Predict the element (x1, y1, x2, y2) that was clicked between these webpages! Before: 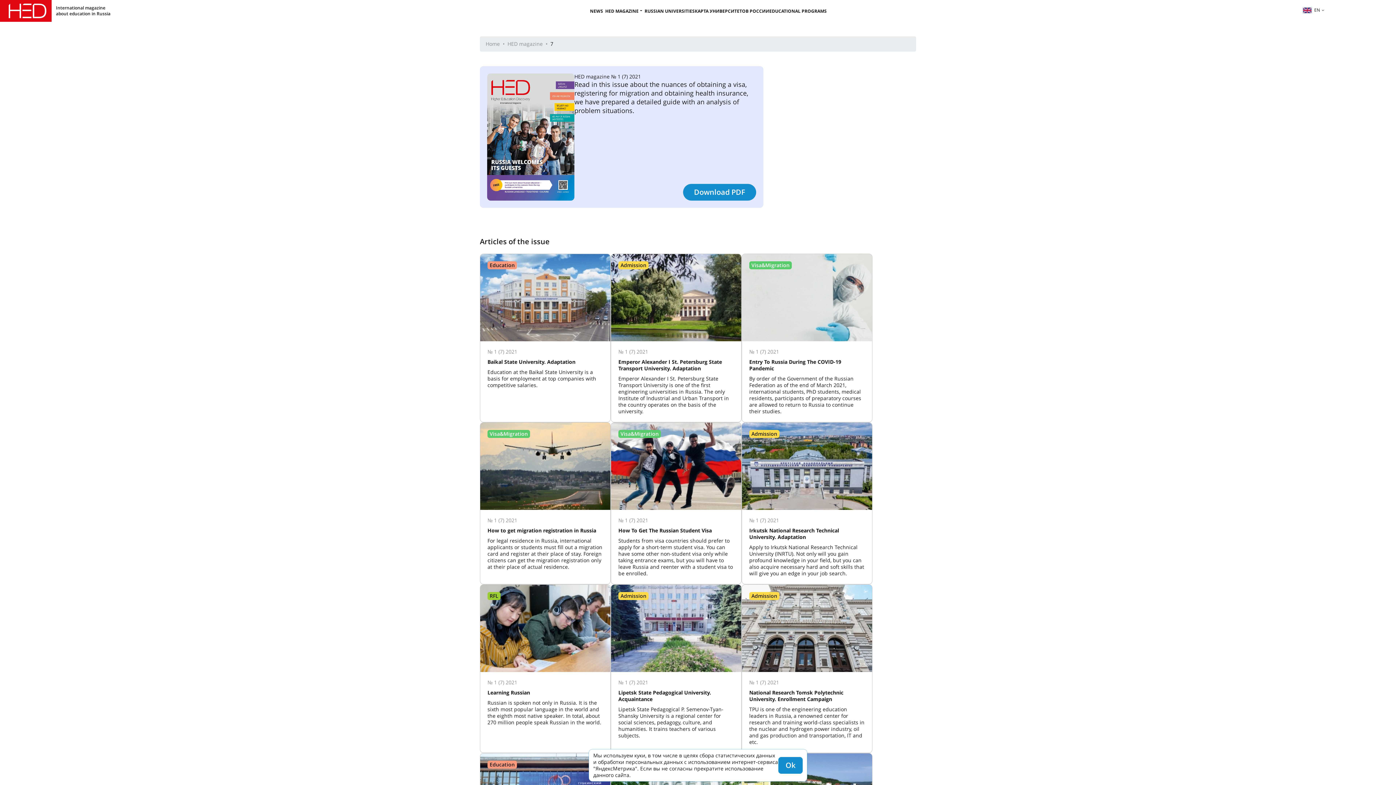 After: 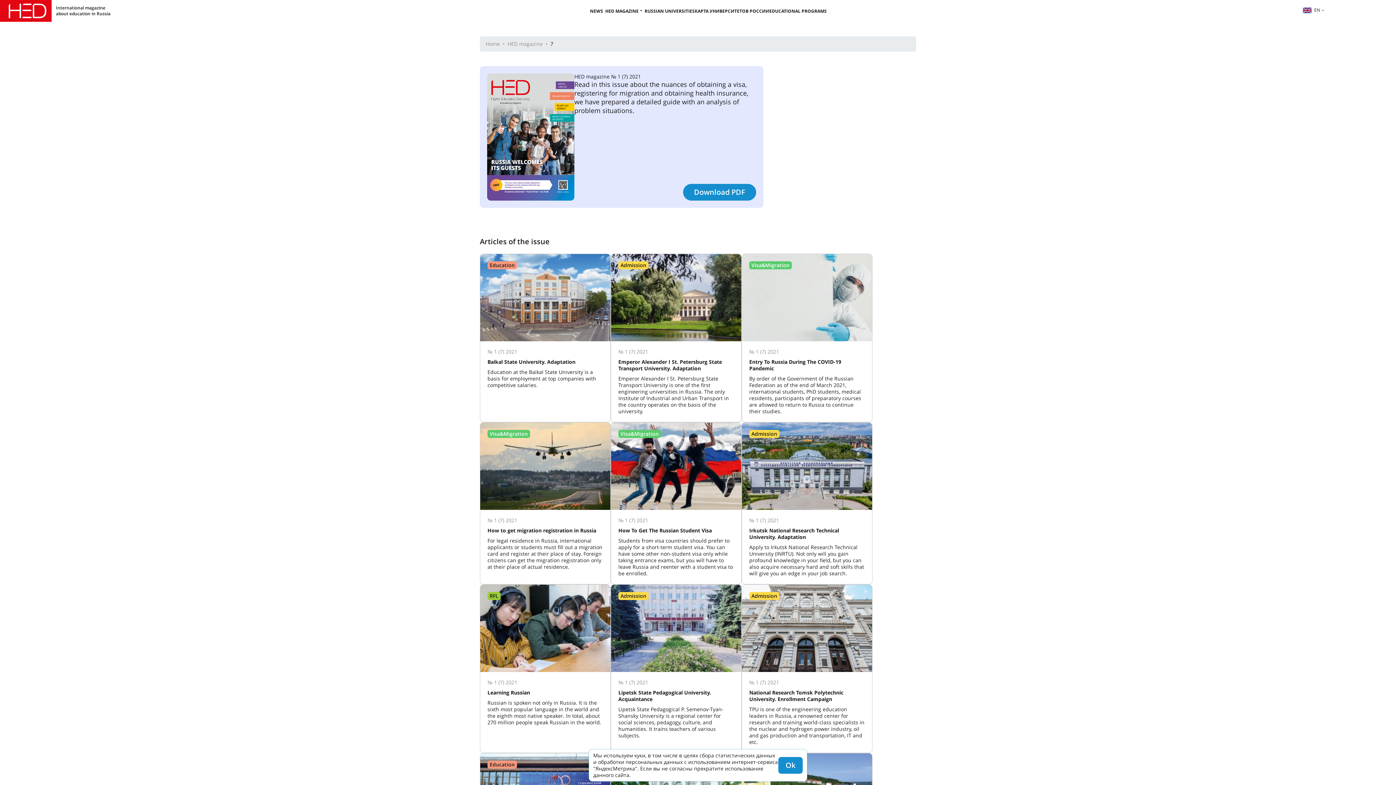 Action: label: Download PDF bbox: (683, 184, 756, 200)